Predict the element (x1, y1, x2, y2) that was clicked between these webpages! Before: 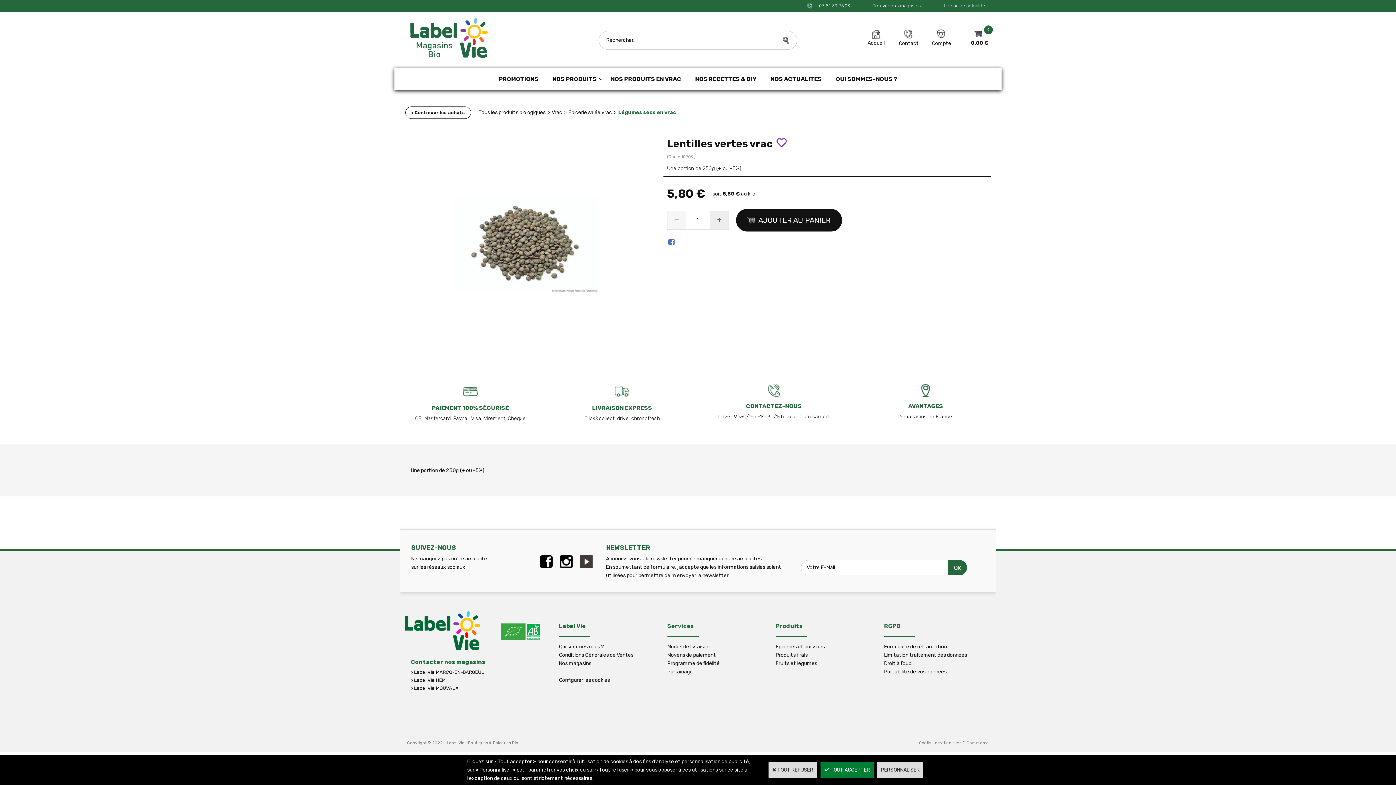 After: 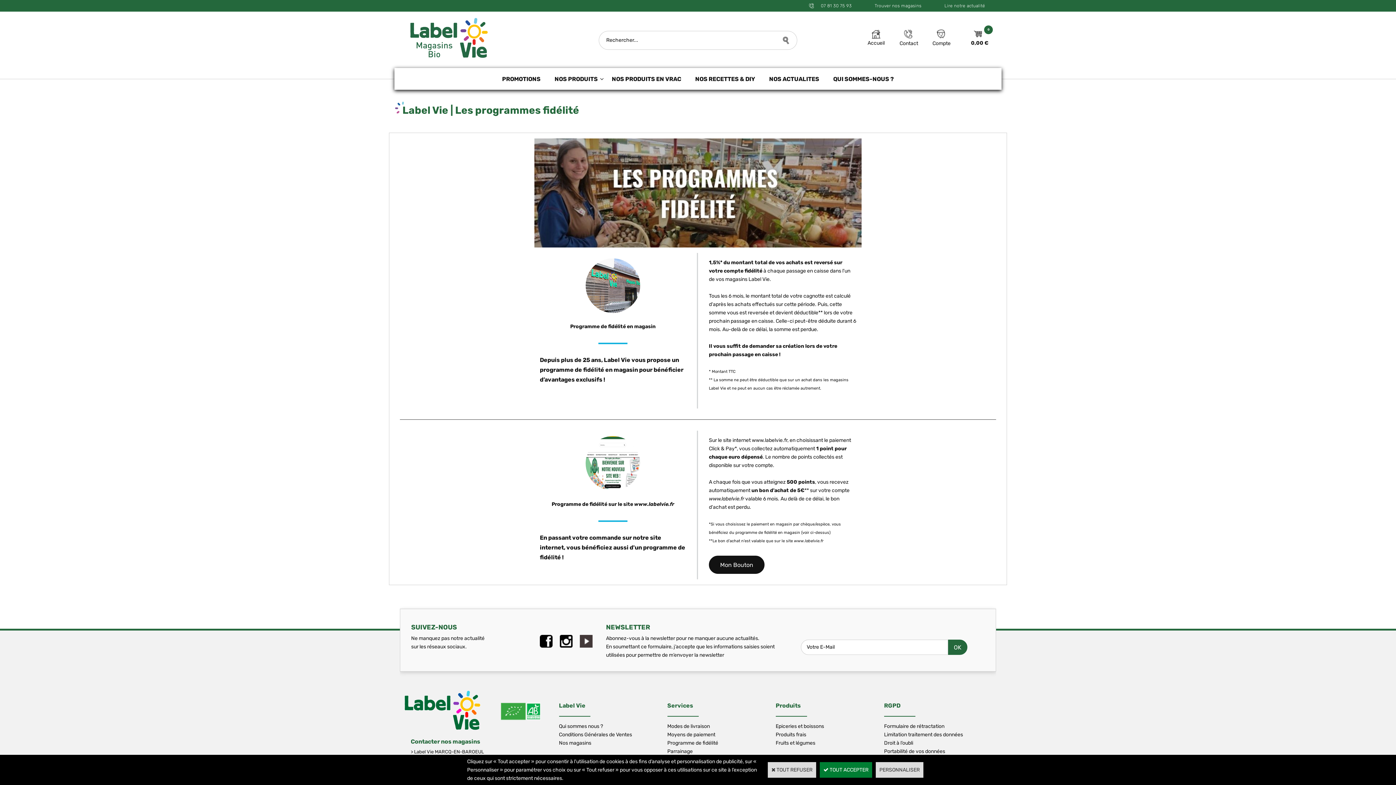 Action: label: Programme de fidélité bbox: (667, 660, 719, 666)